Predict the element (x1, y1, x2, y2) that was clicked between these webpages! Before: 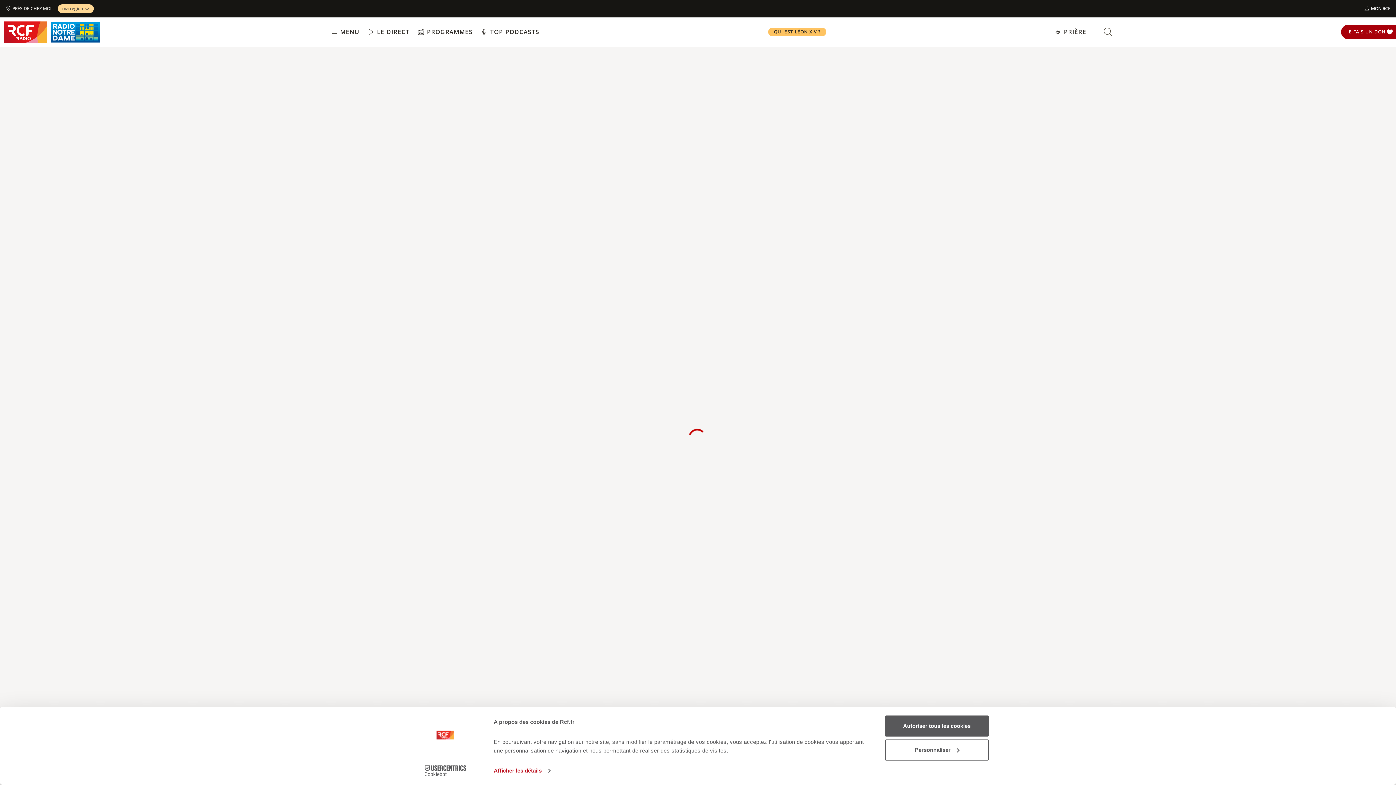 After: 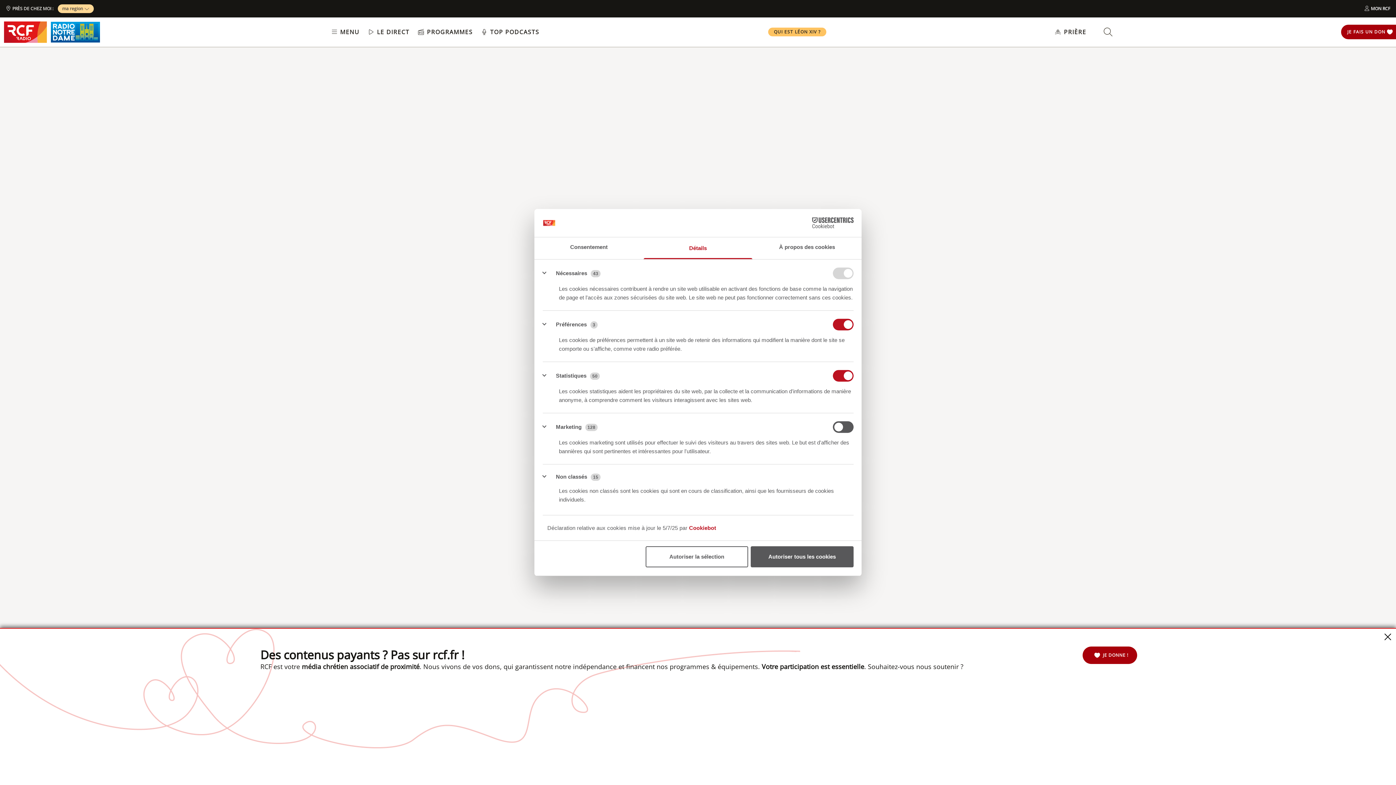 Action: bbox: (885, 739, 989, 760) label: Personnaliser